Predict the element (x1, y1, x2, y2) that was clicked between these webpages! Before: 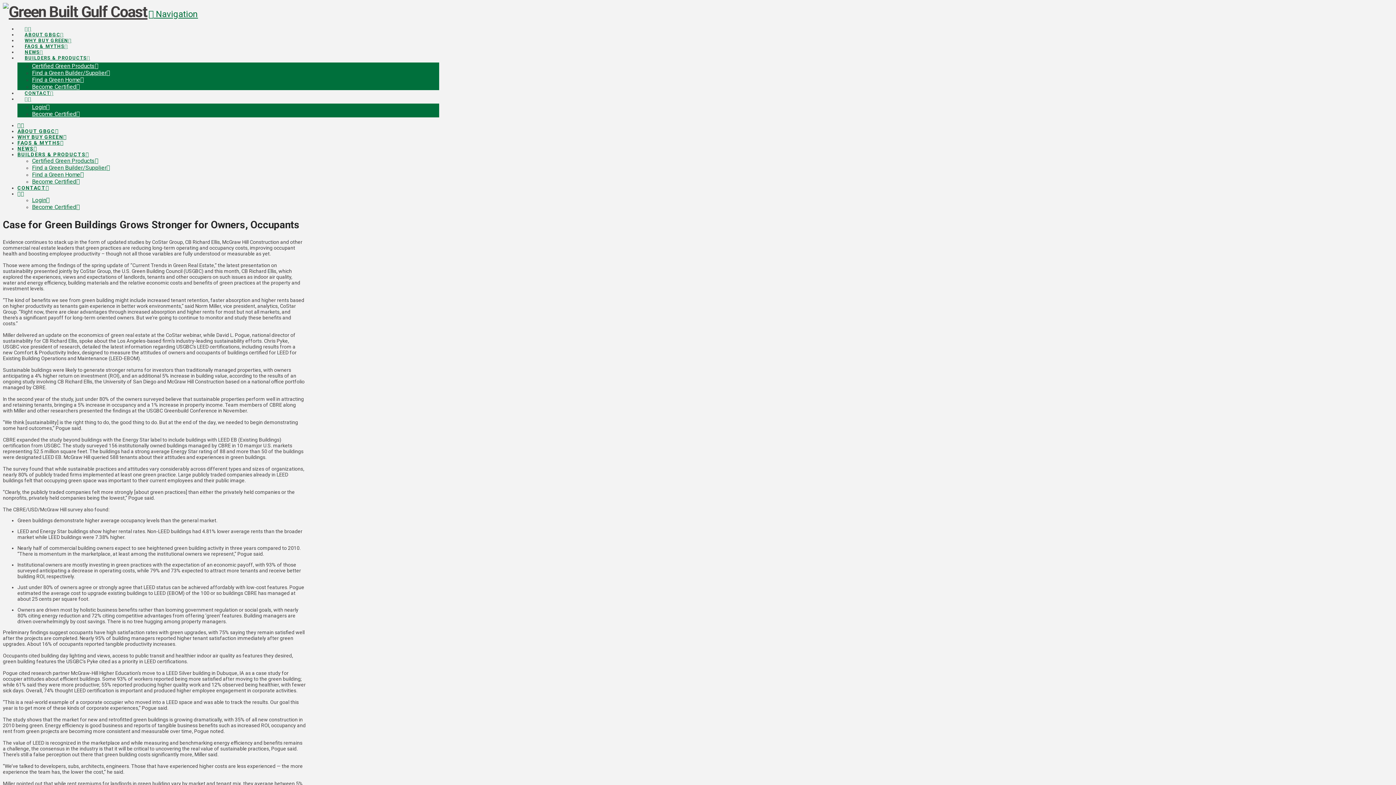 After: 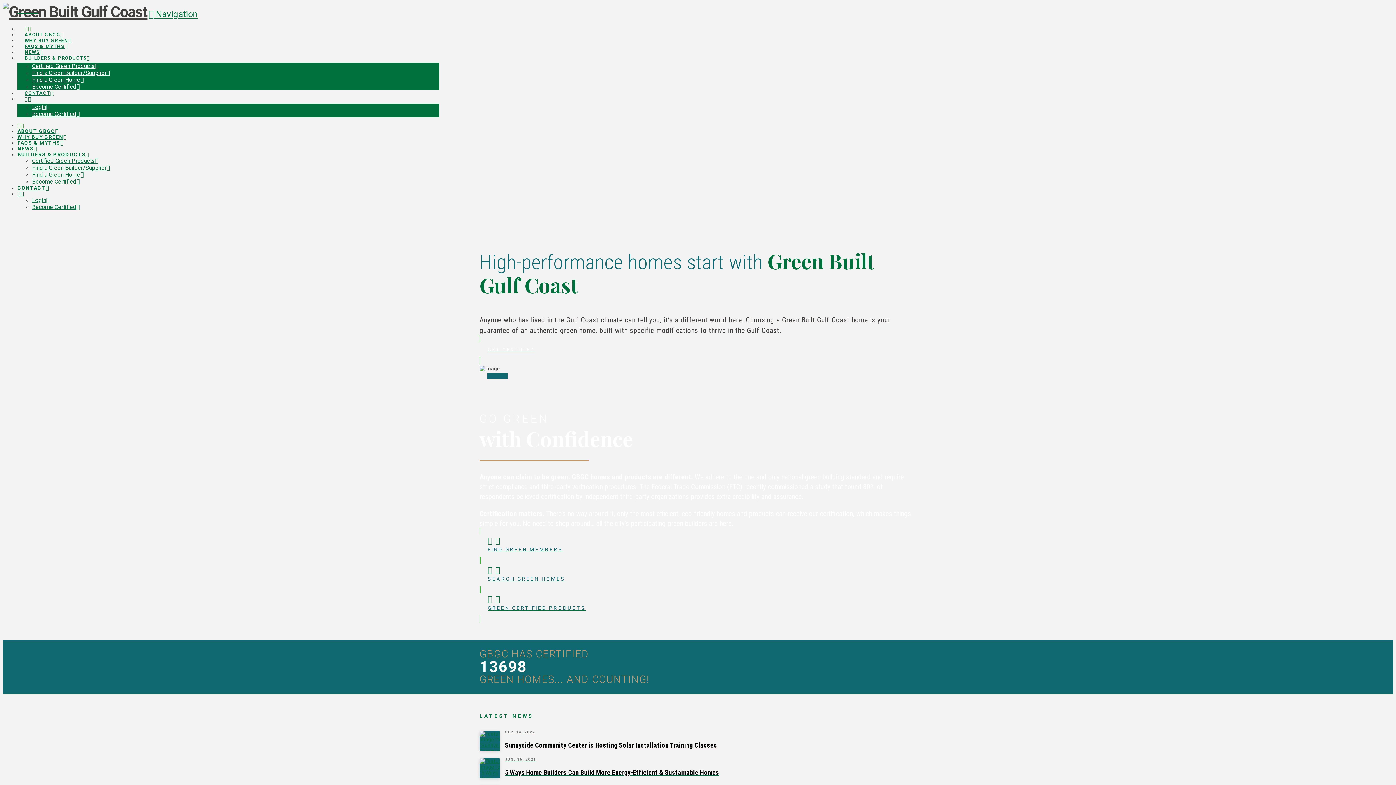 Action: bbox: (17, 122, 24, 128)